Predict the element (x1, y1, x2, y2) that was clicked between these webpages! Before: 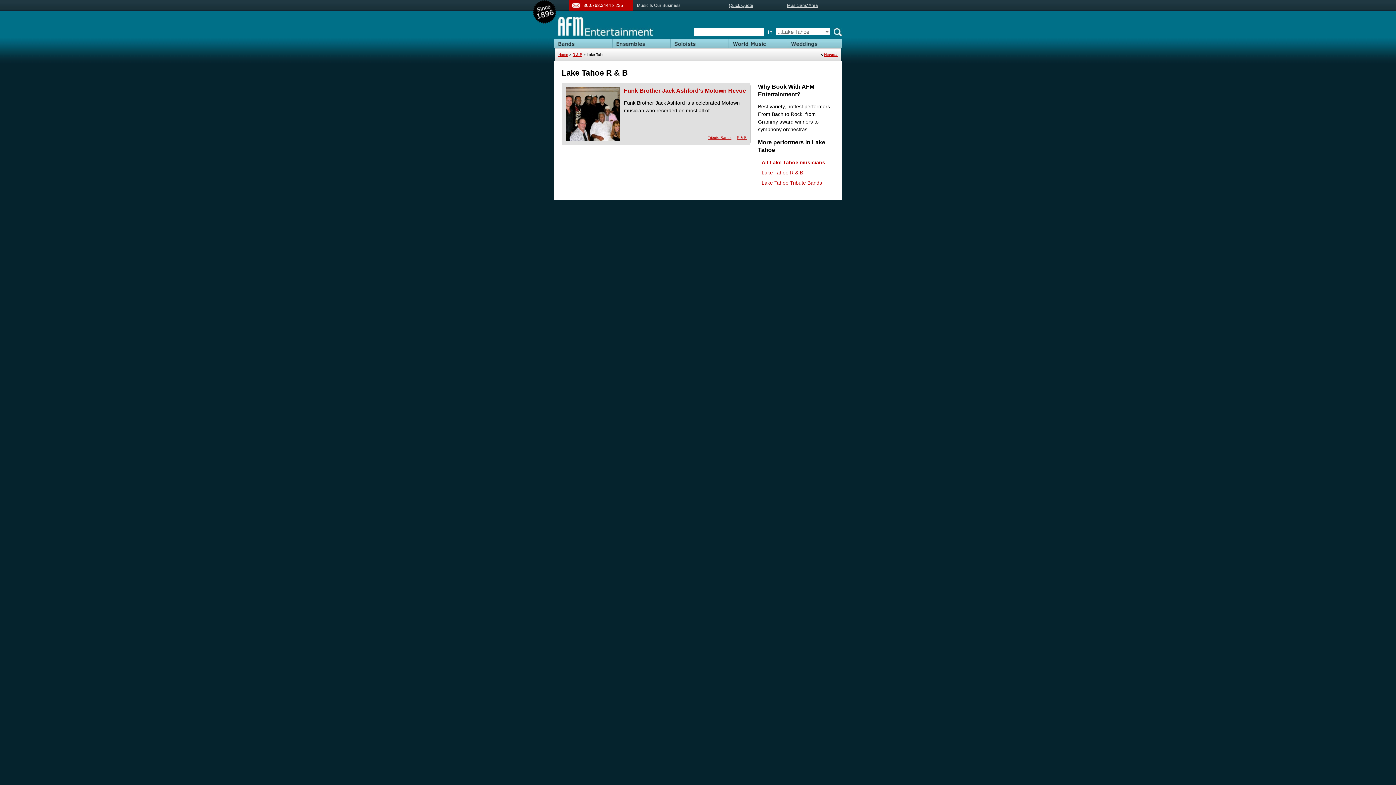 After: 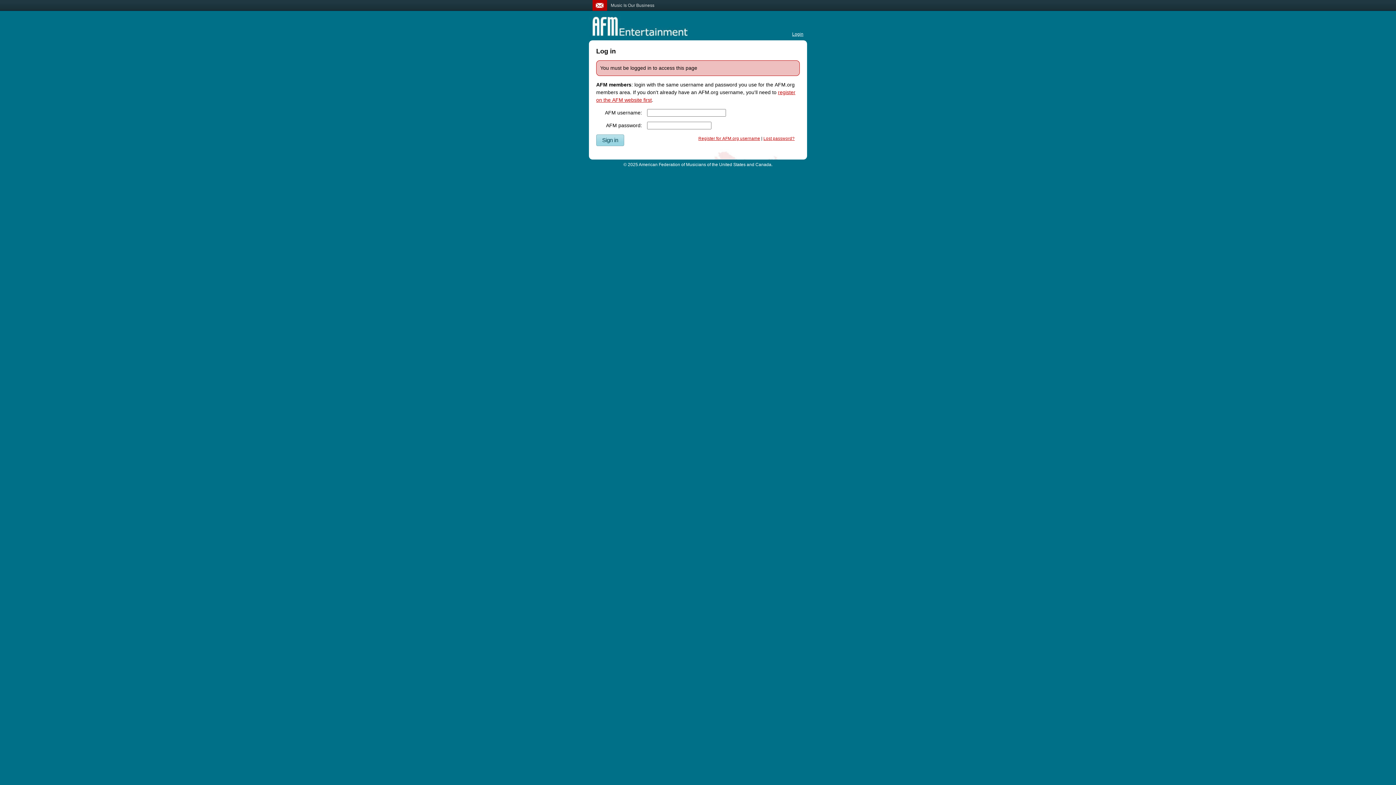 Action: label: Musicians' Area bbox: (787, 2, 818, 8)